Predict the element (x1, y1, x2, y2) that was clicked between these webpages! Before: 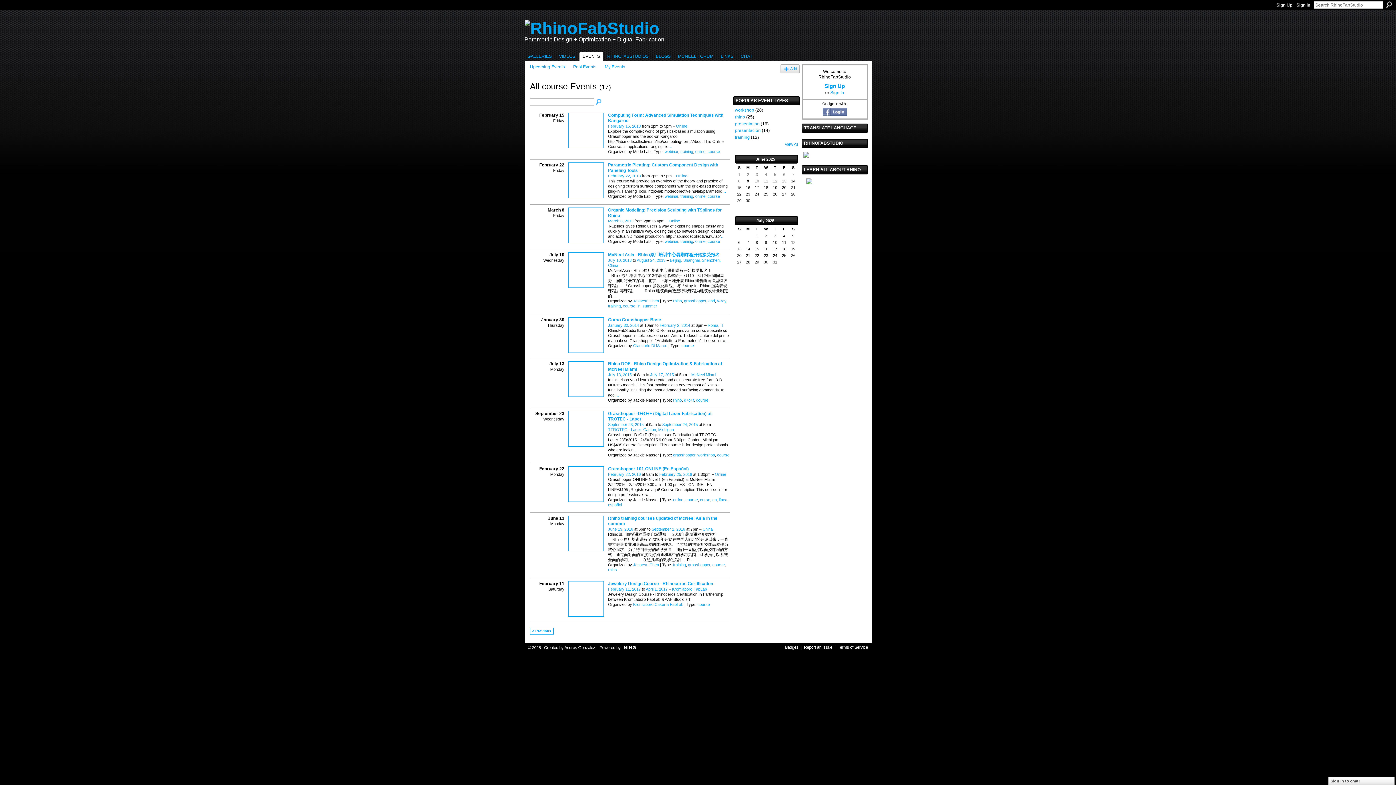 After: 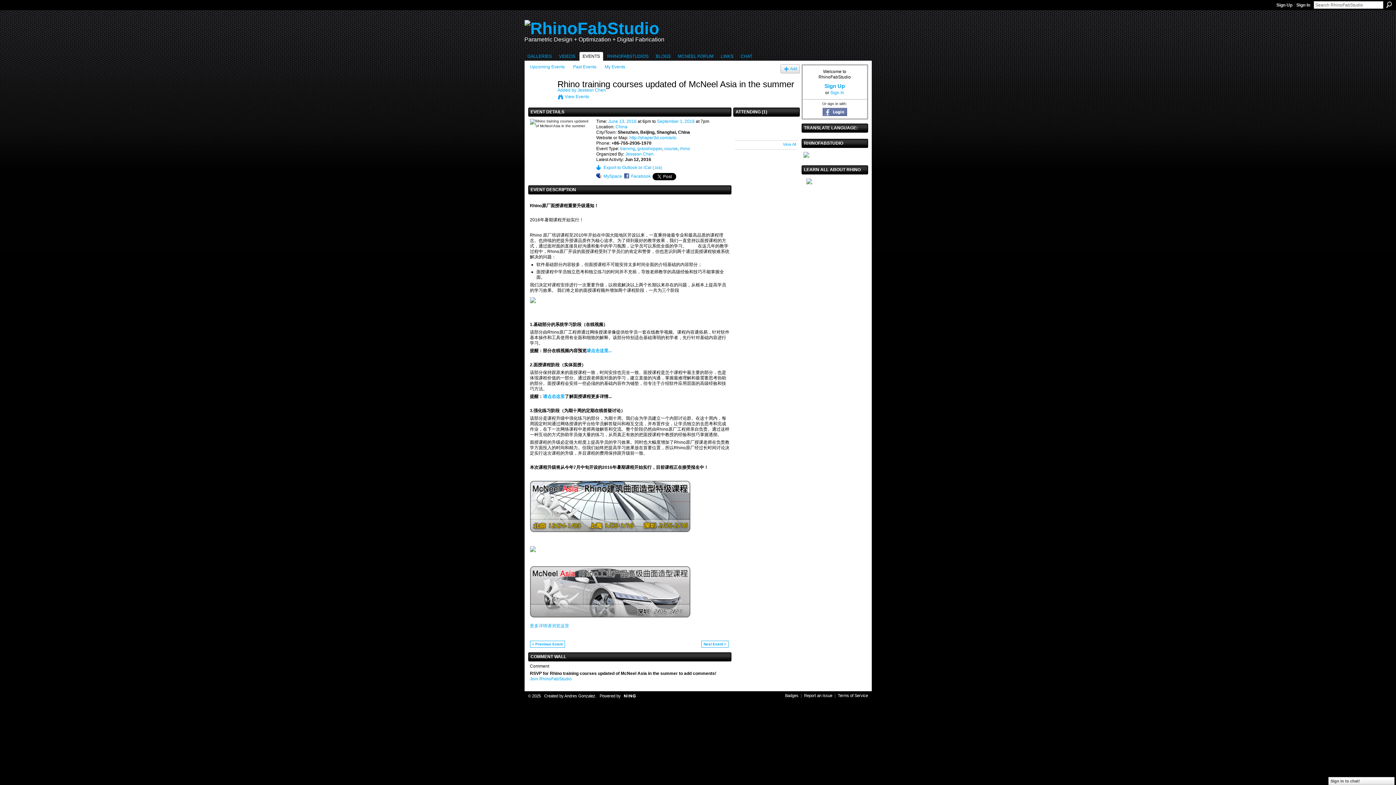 Action: bbox: (690, 557, 694, 562) label: …